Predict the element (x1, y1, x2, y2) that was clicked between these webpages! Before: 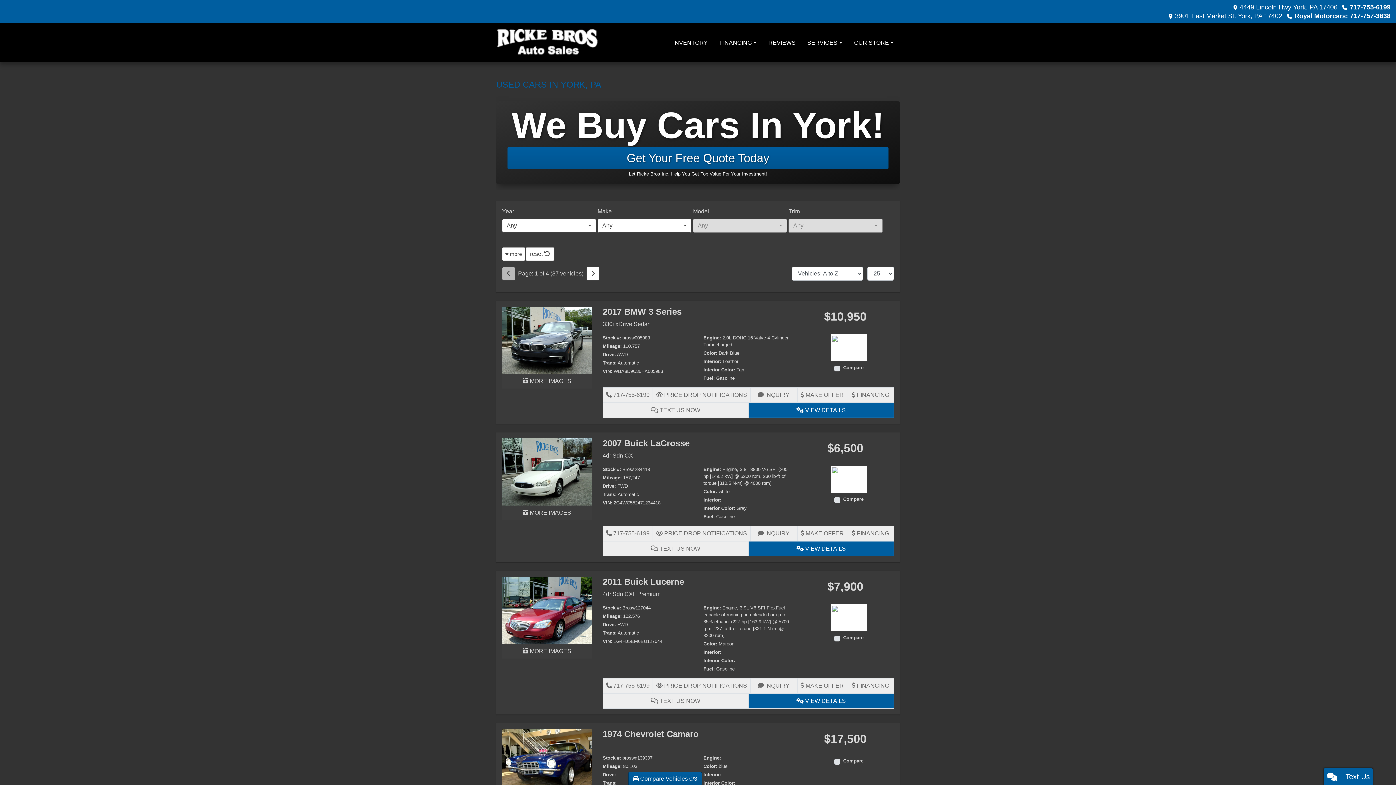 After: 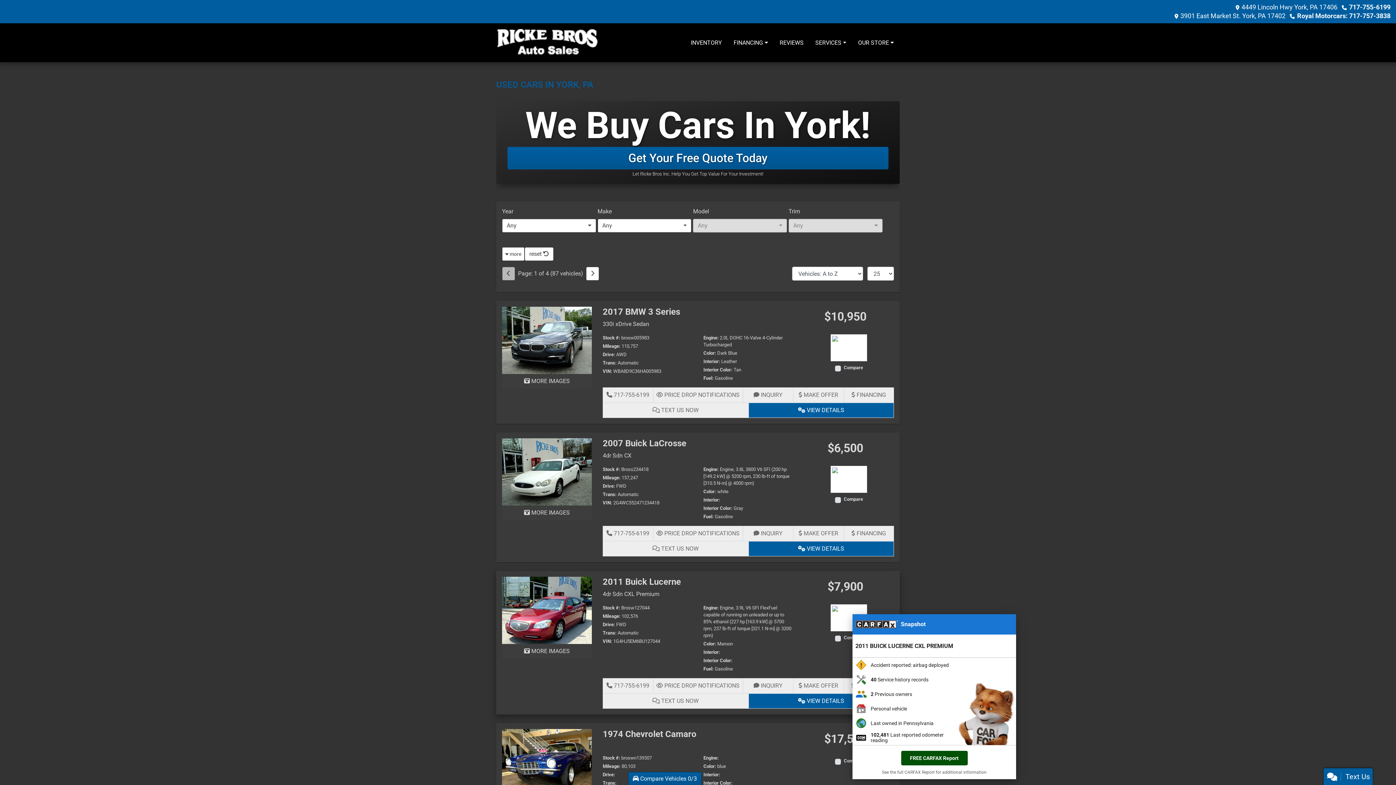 Action: bbox: (831, 615, 867, 620)